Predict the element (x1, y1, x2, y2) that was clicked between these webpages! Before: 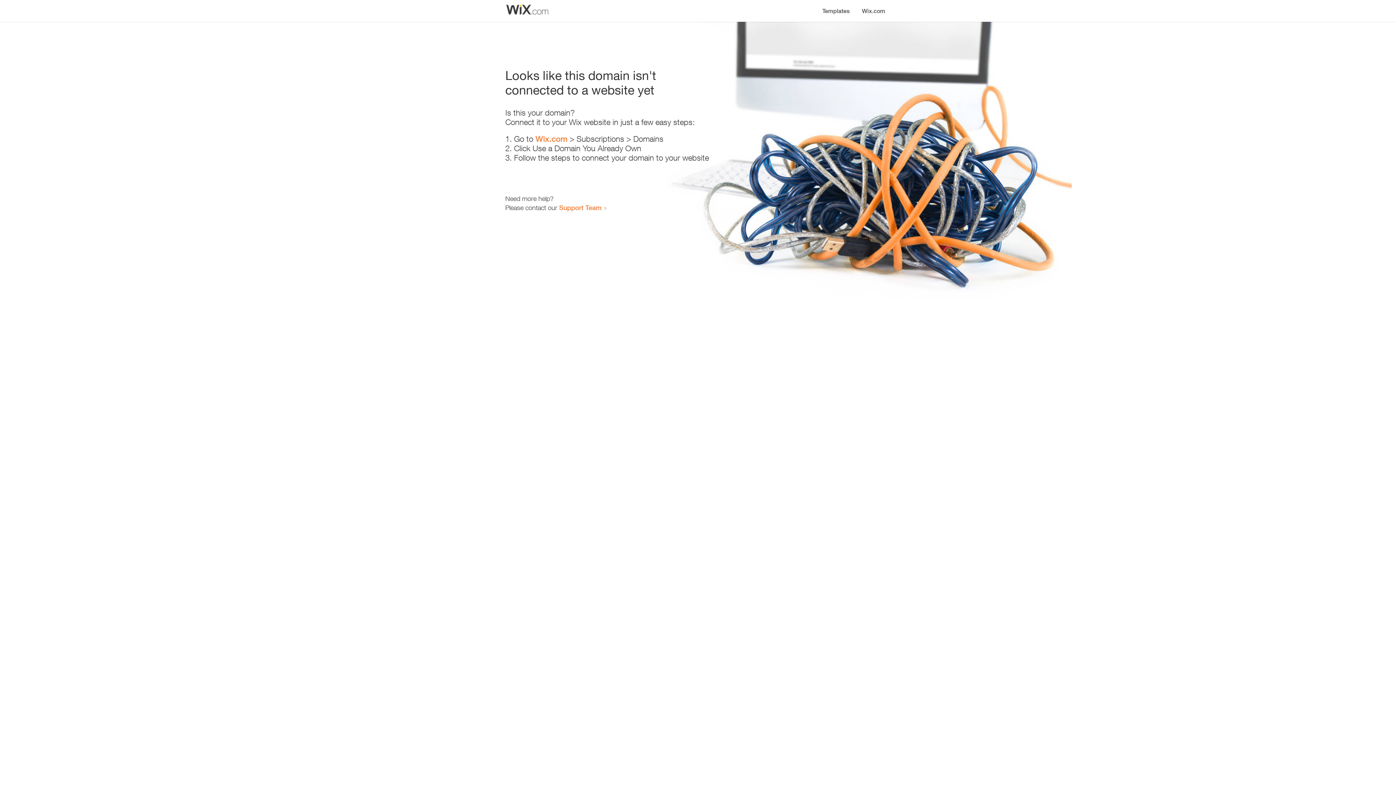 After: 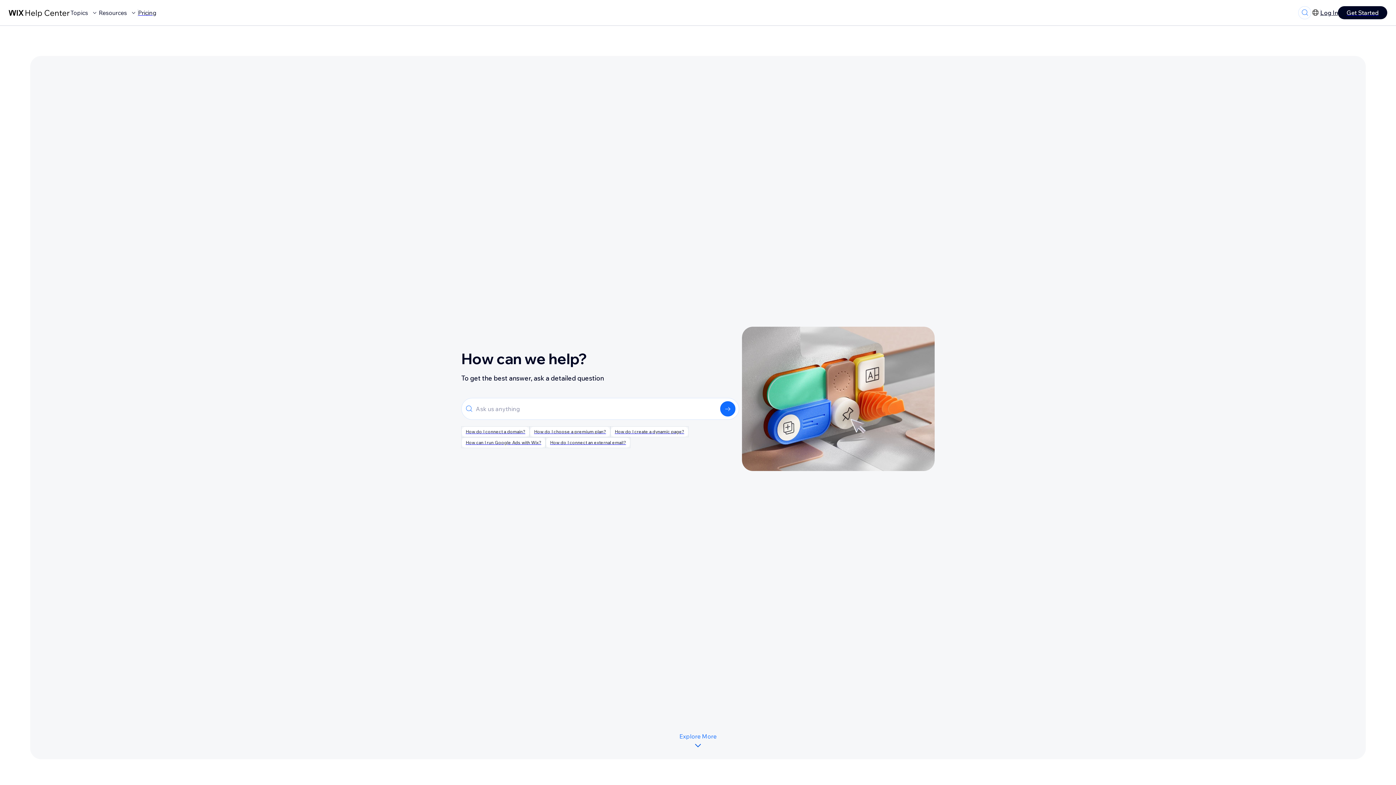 Action: label: Support Team bbox: (559, 203, 601, 211)